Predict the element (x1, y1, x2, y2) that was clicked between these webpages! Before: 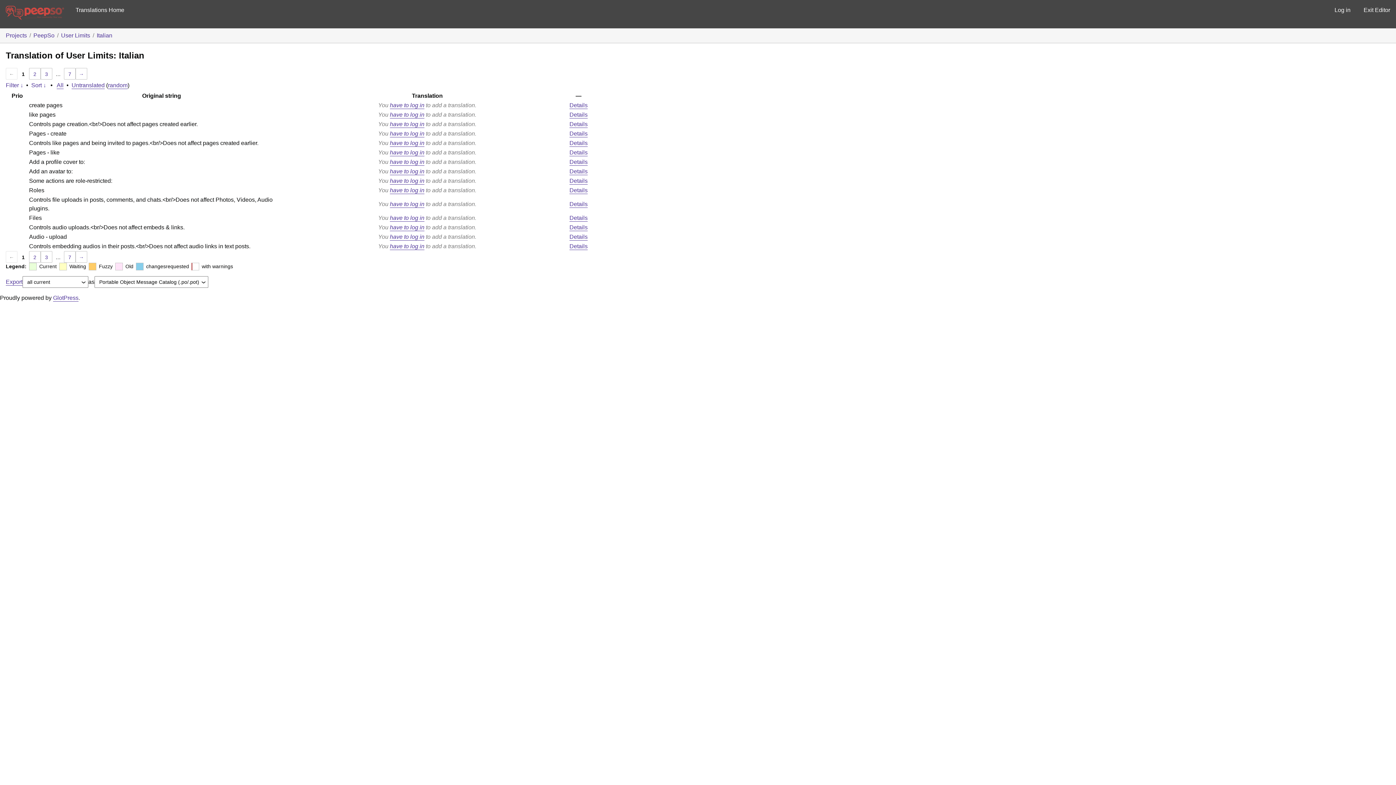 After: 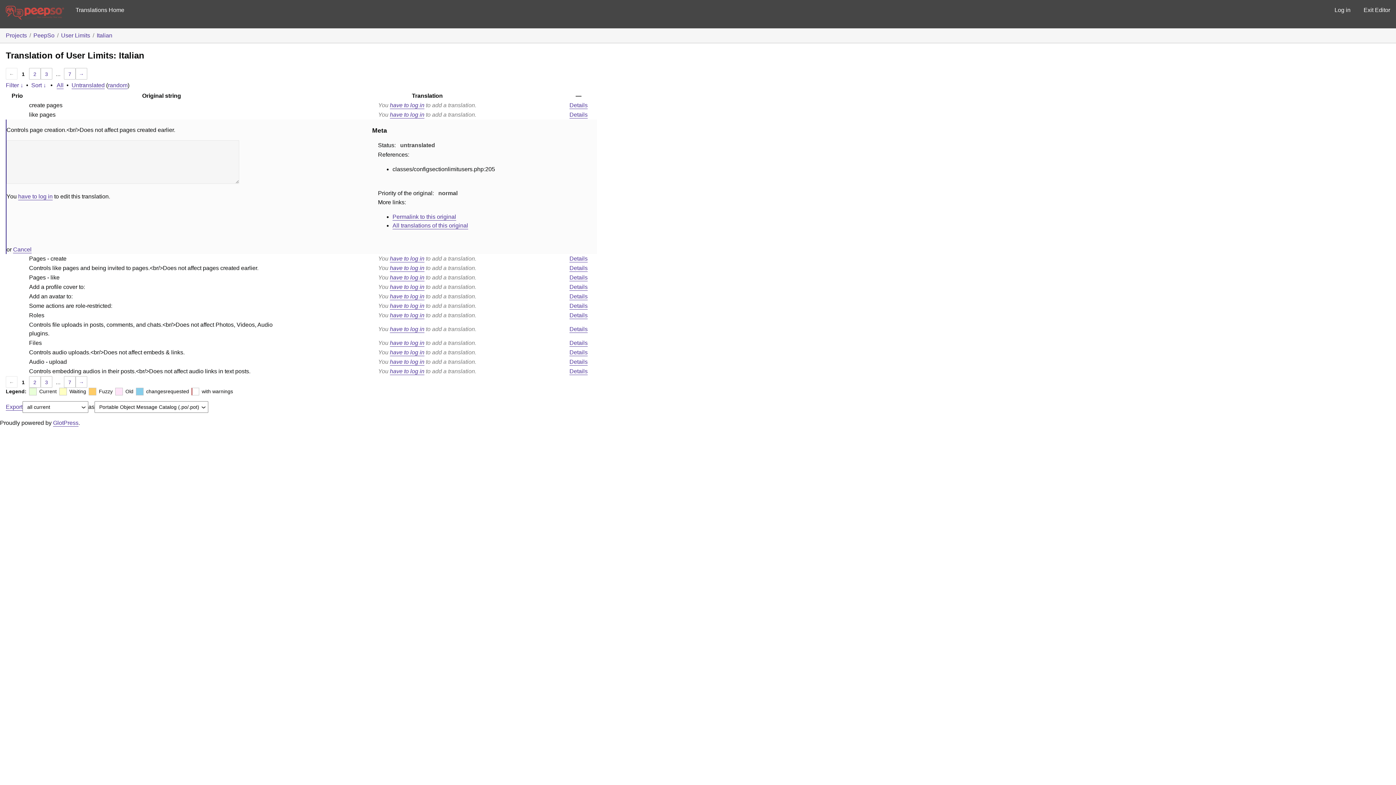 Action: label: Details bbox: (569, 121, 587, 127)